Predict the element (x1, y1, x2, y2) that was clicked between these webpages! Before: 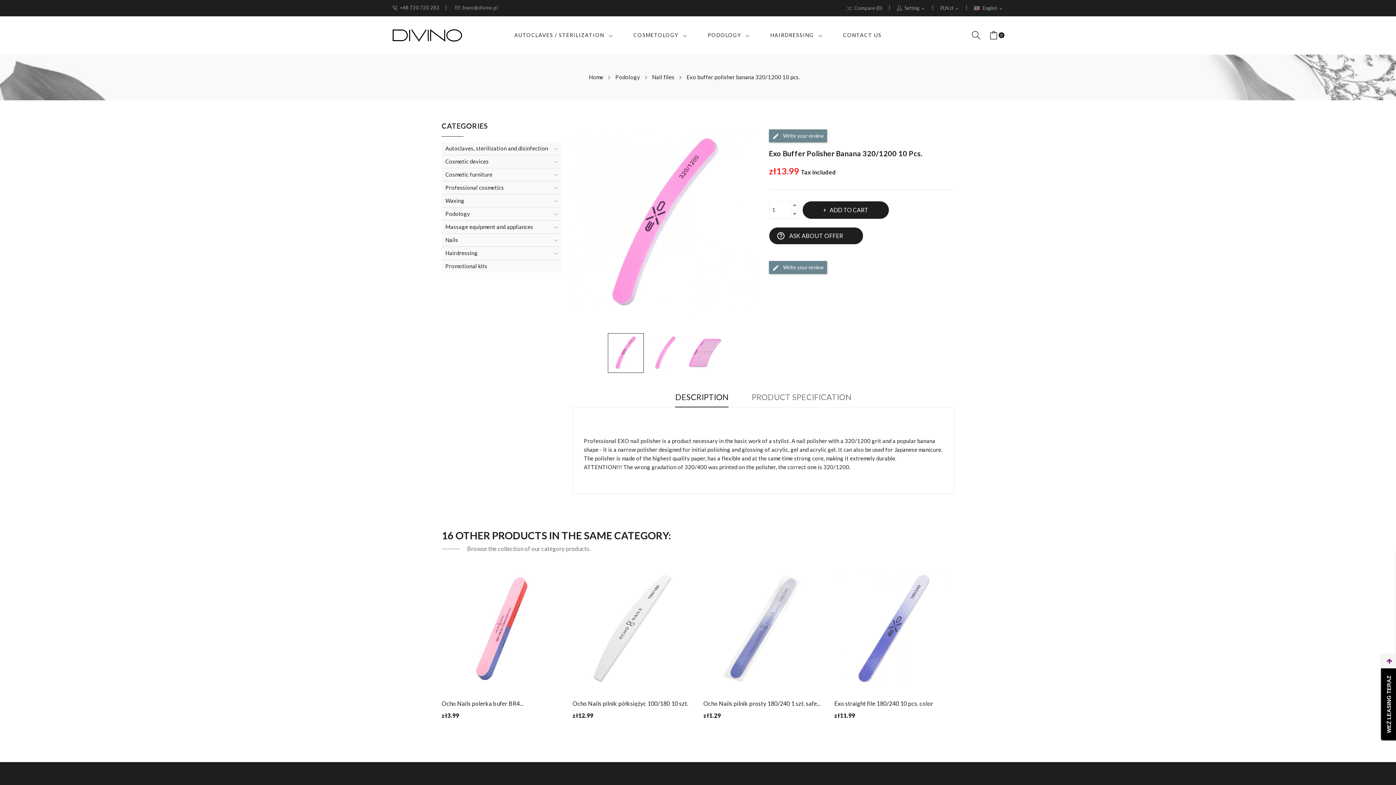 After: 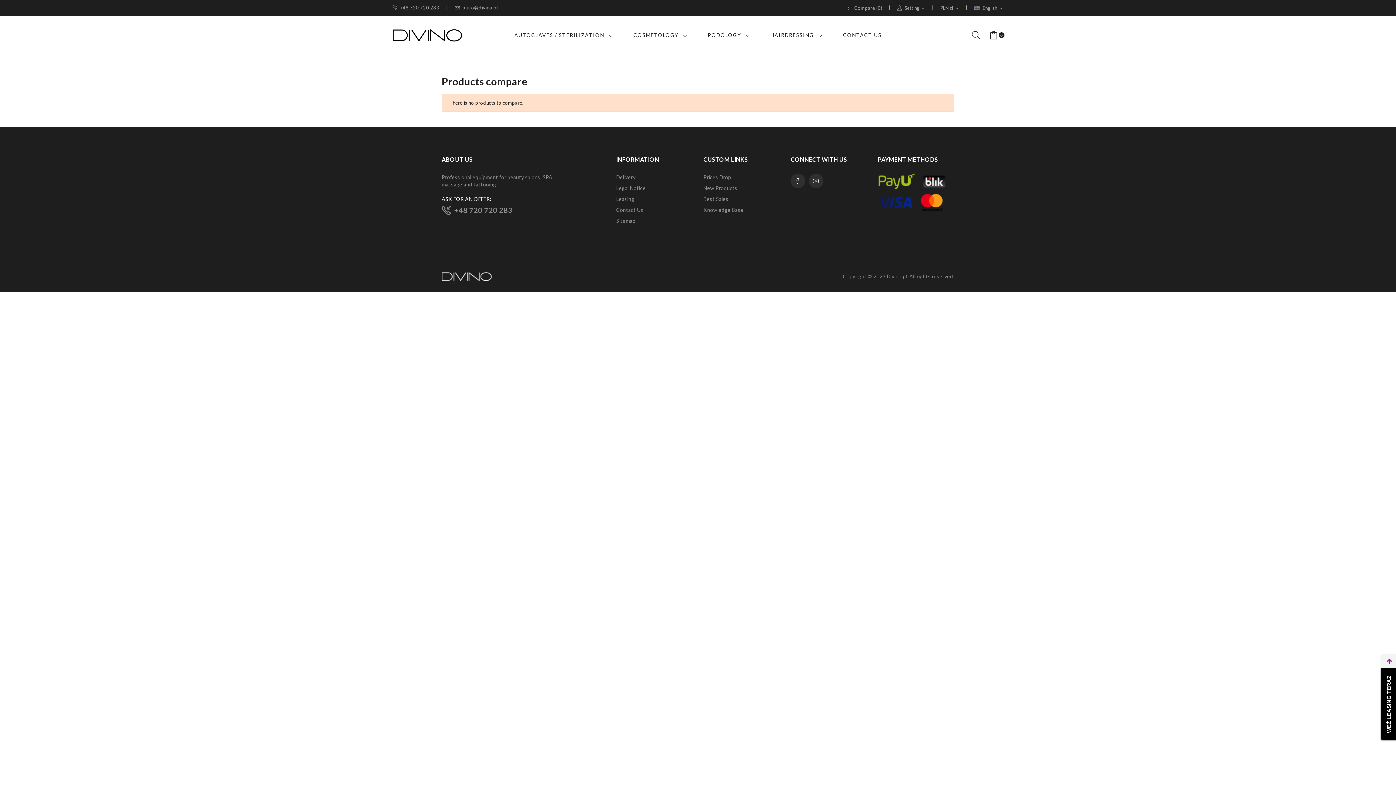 Action: label: Compare (0) bbox: (847, 5, 882, 10)